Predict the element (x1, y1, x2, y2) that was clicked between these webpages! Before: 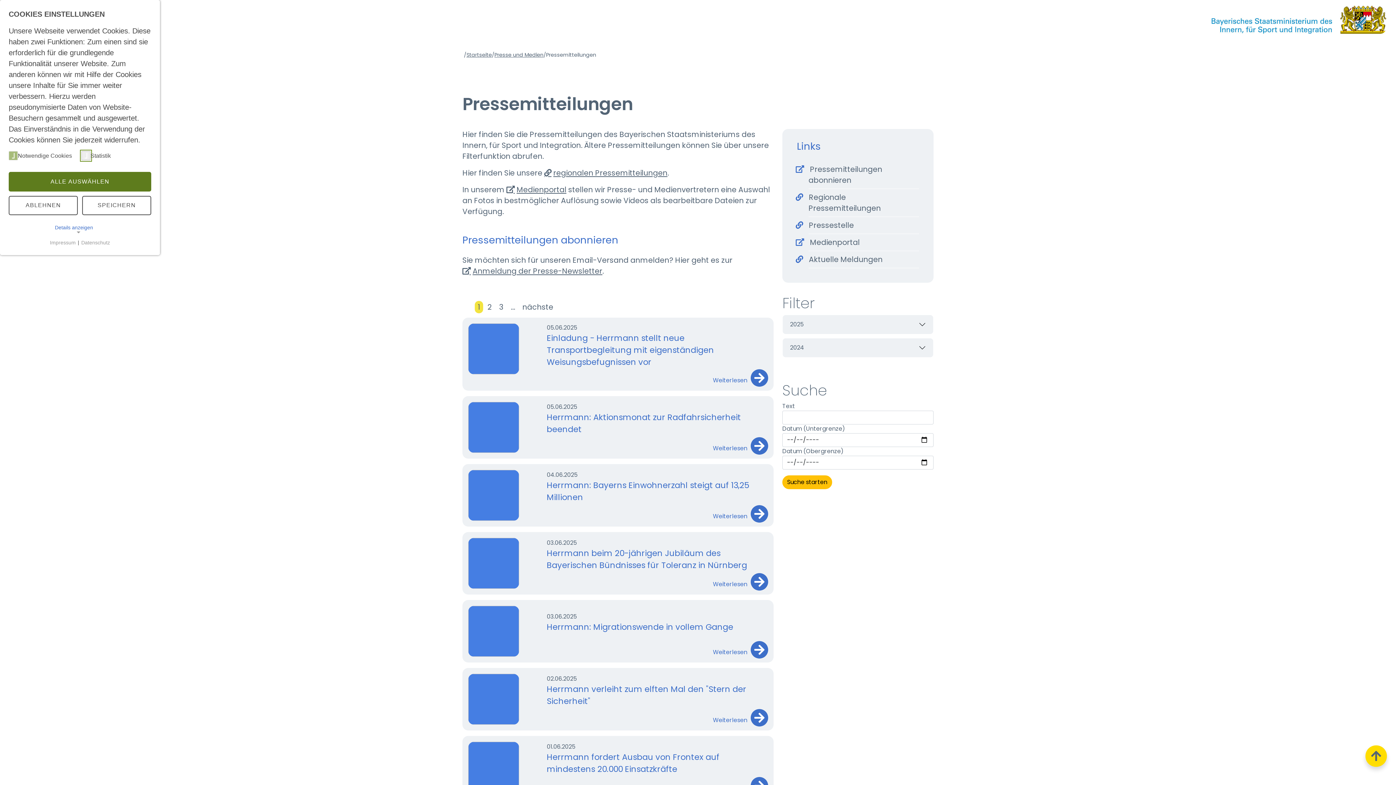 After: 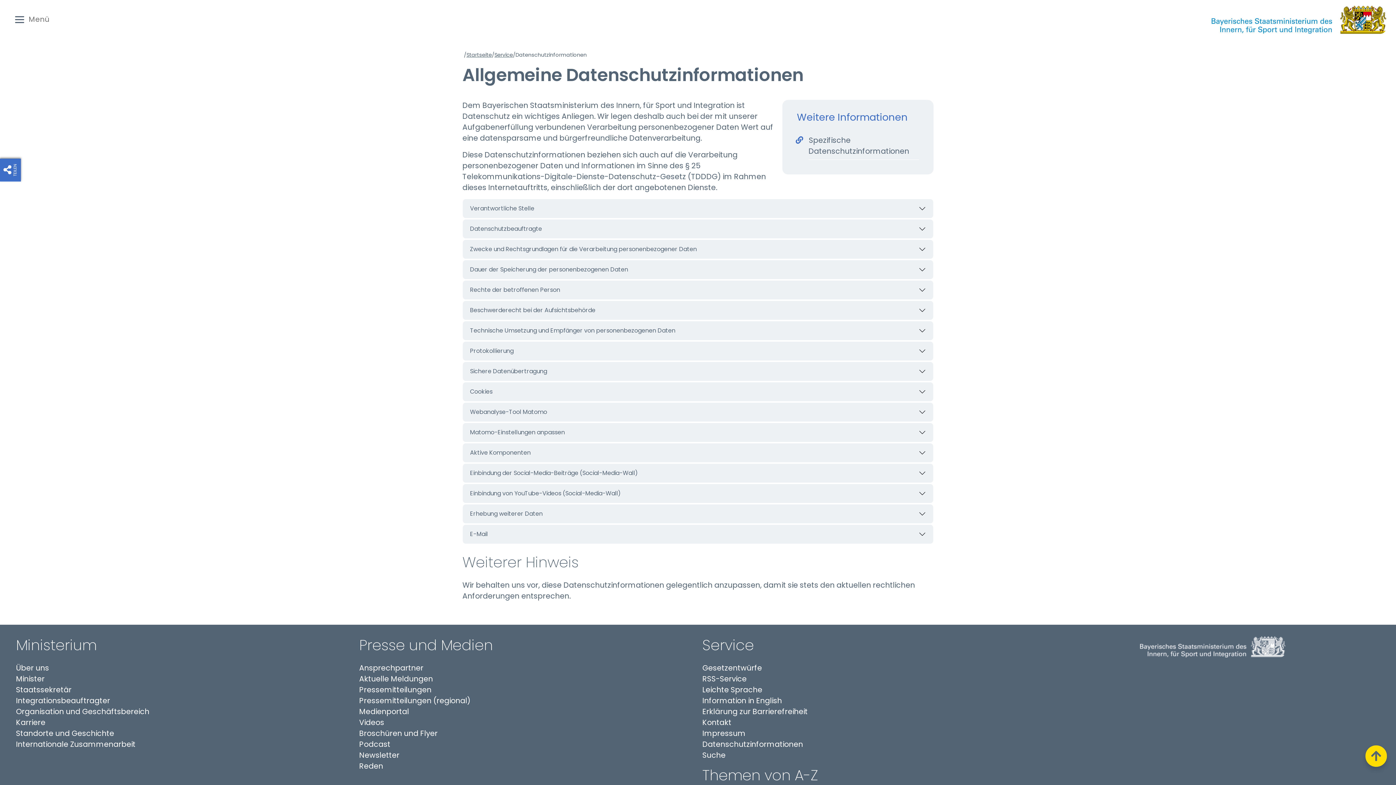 Action: label: Datenschutz bbox: (80, 239, 110, 246)